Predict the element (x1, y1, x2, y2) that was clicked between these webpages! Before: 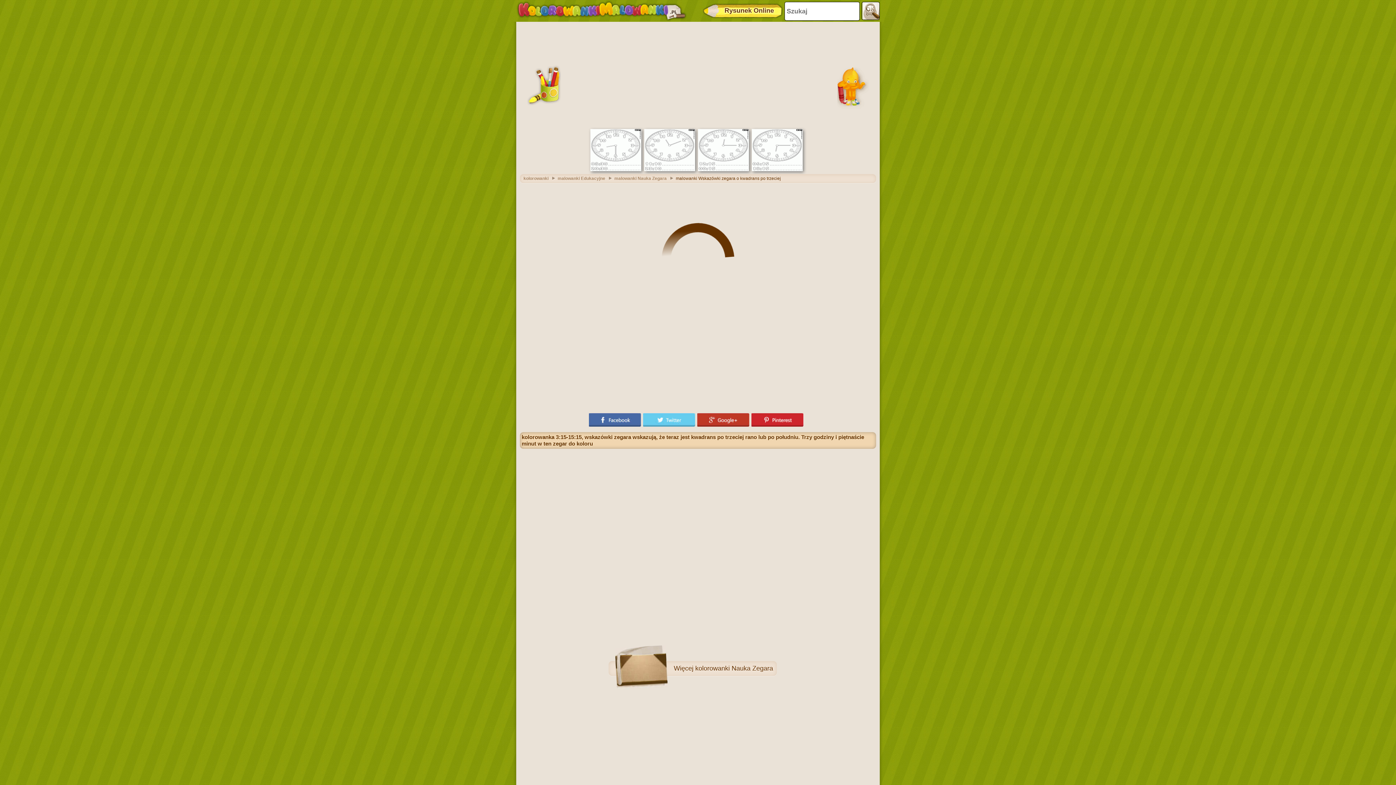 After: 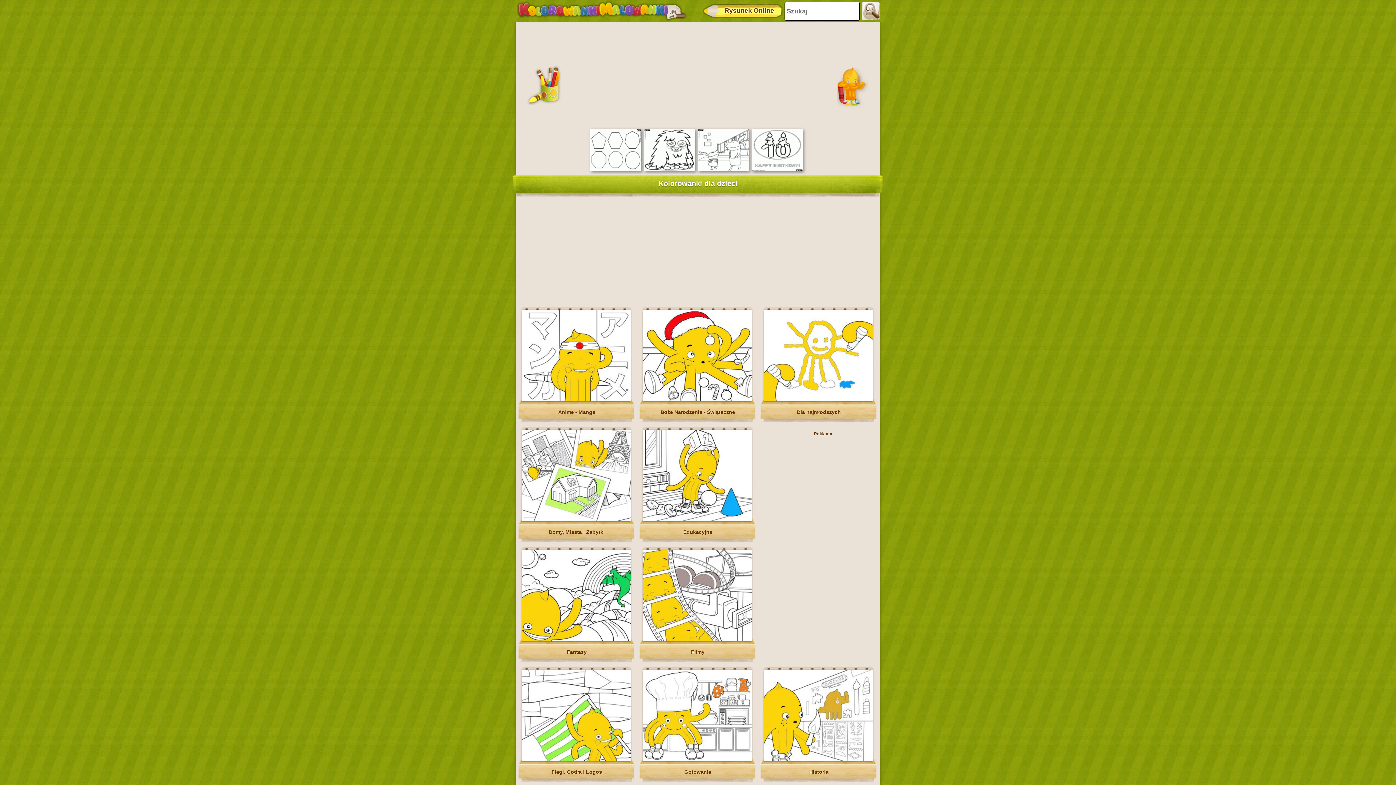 Action: bbox: (523, 176, 556, 181) label: kolorowanki